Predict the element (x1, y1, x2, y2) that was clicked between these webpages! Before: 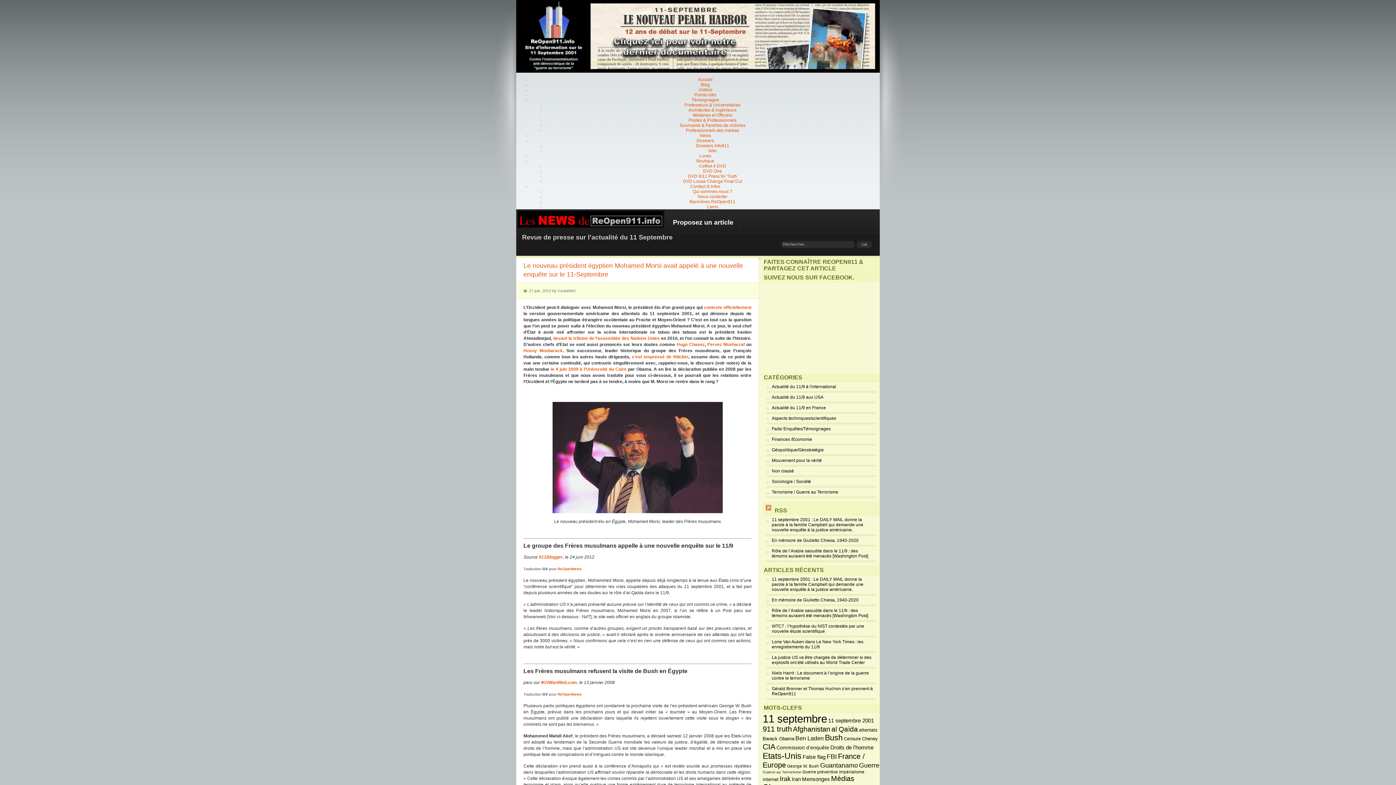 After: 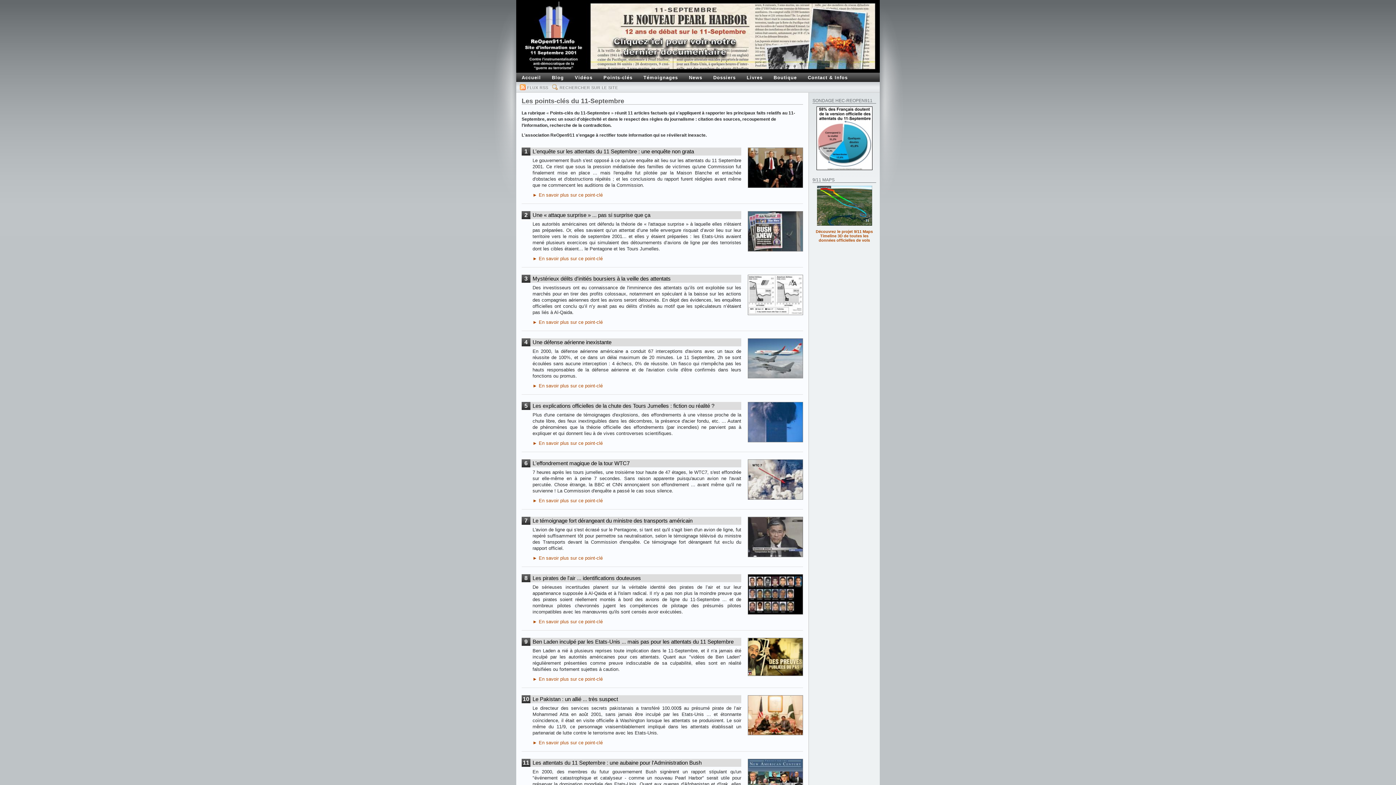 Action: bbox: (694, 90, 716, 99) label: Points-clés